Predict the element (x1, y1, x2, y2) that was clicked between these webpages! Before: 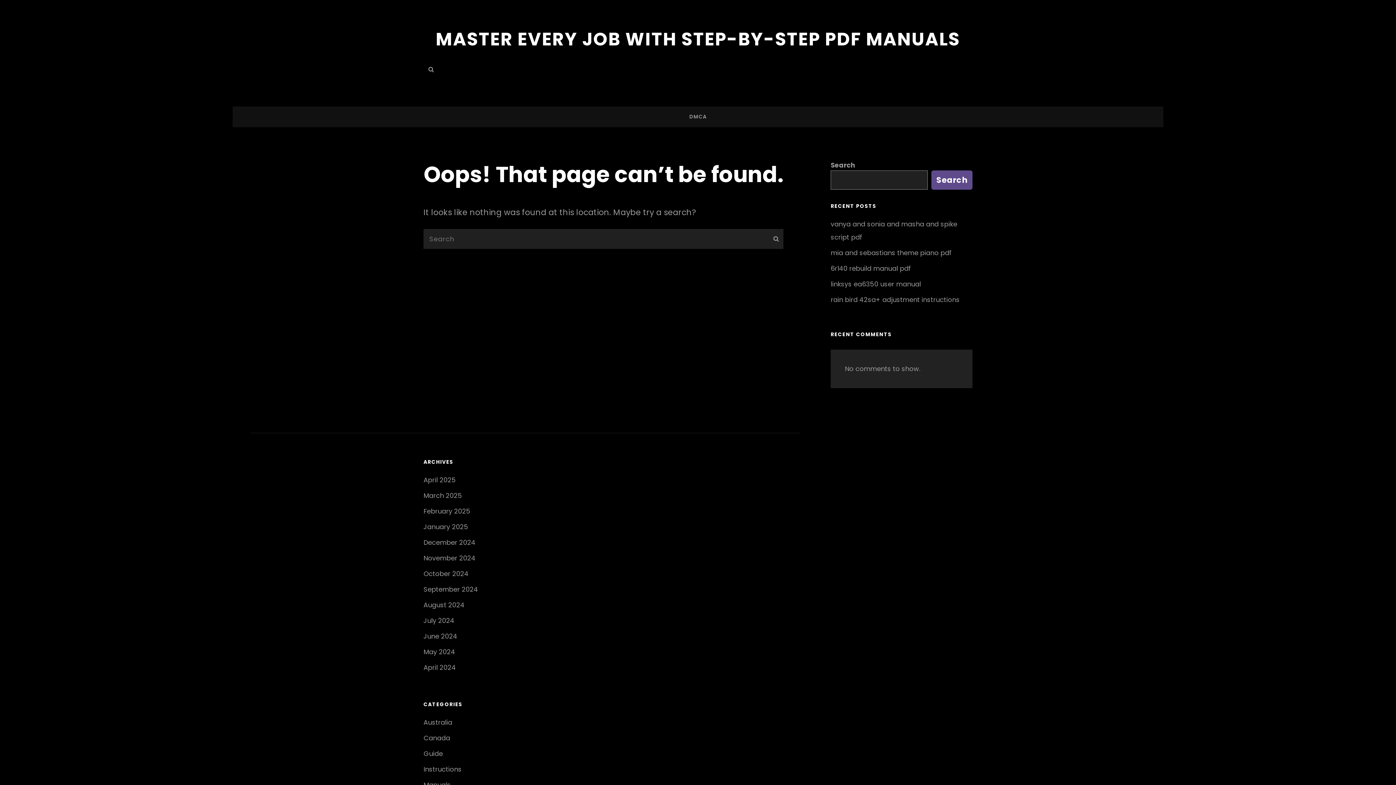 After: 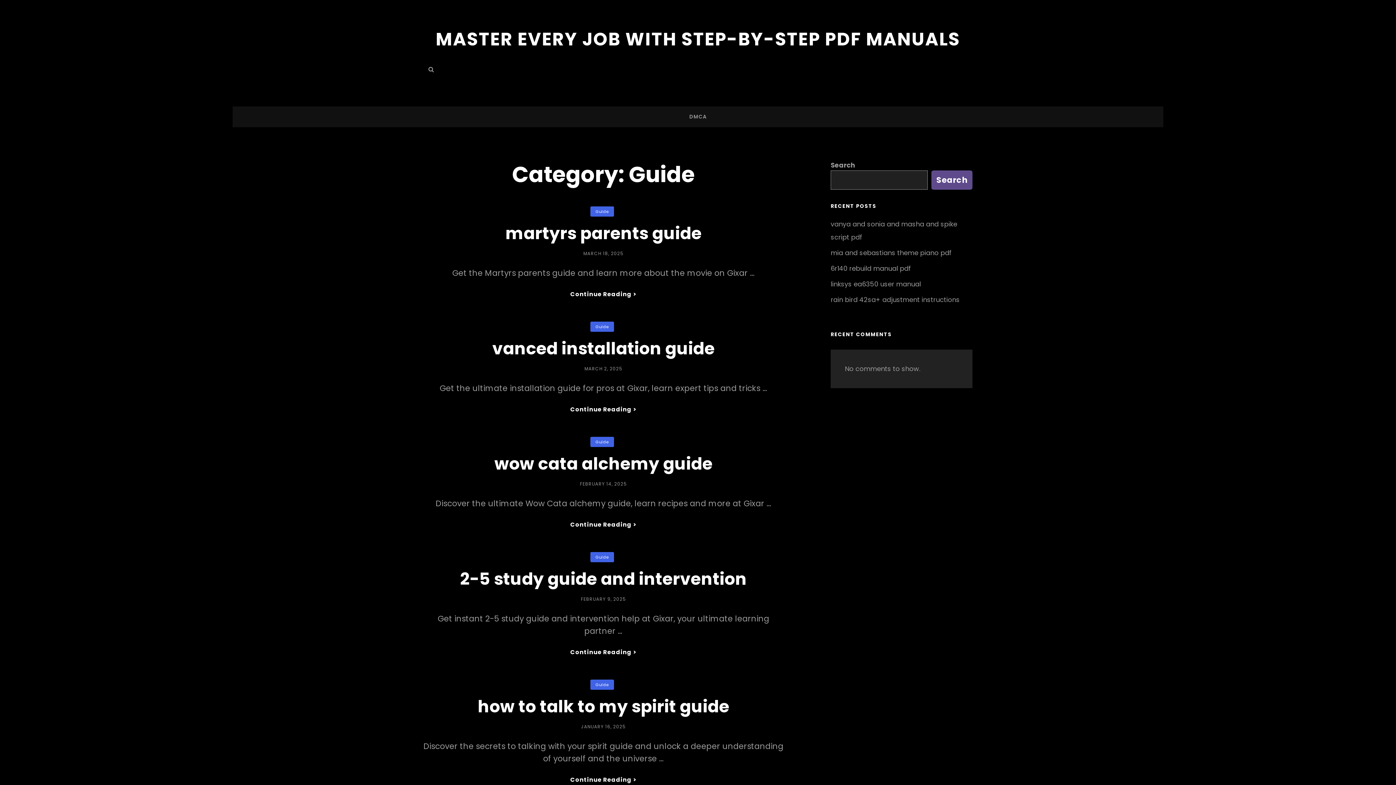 Action: bbox: (423, 749, 442, 758) label: Guide